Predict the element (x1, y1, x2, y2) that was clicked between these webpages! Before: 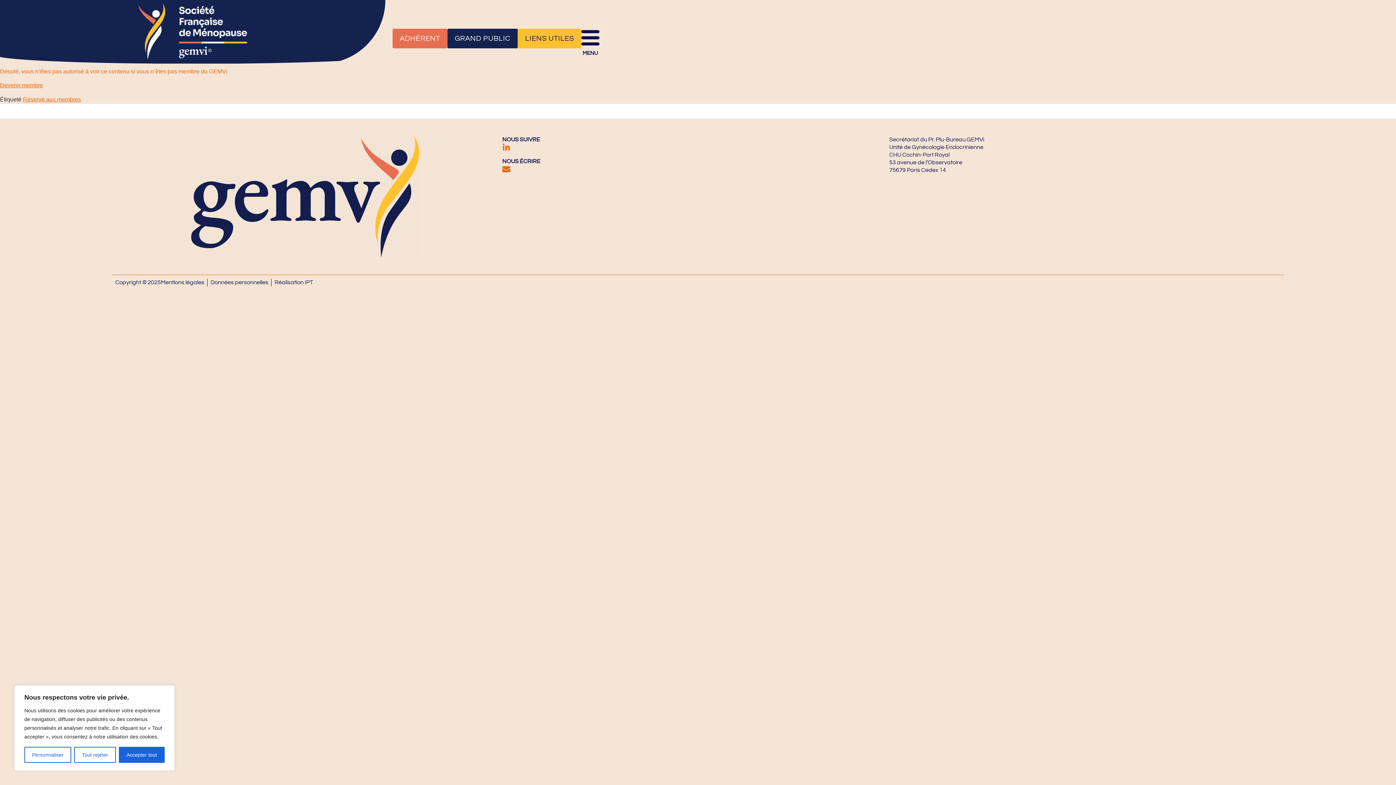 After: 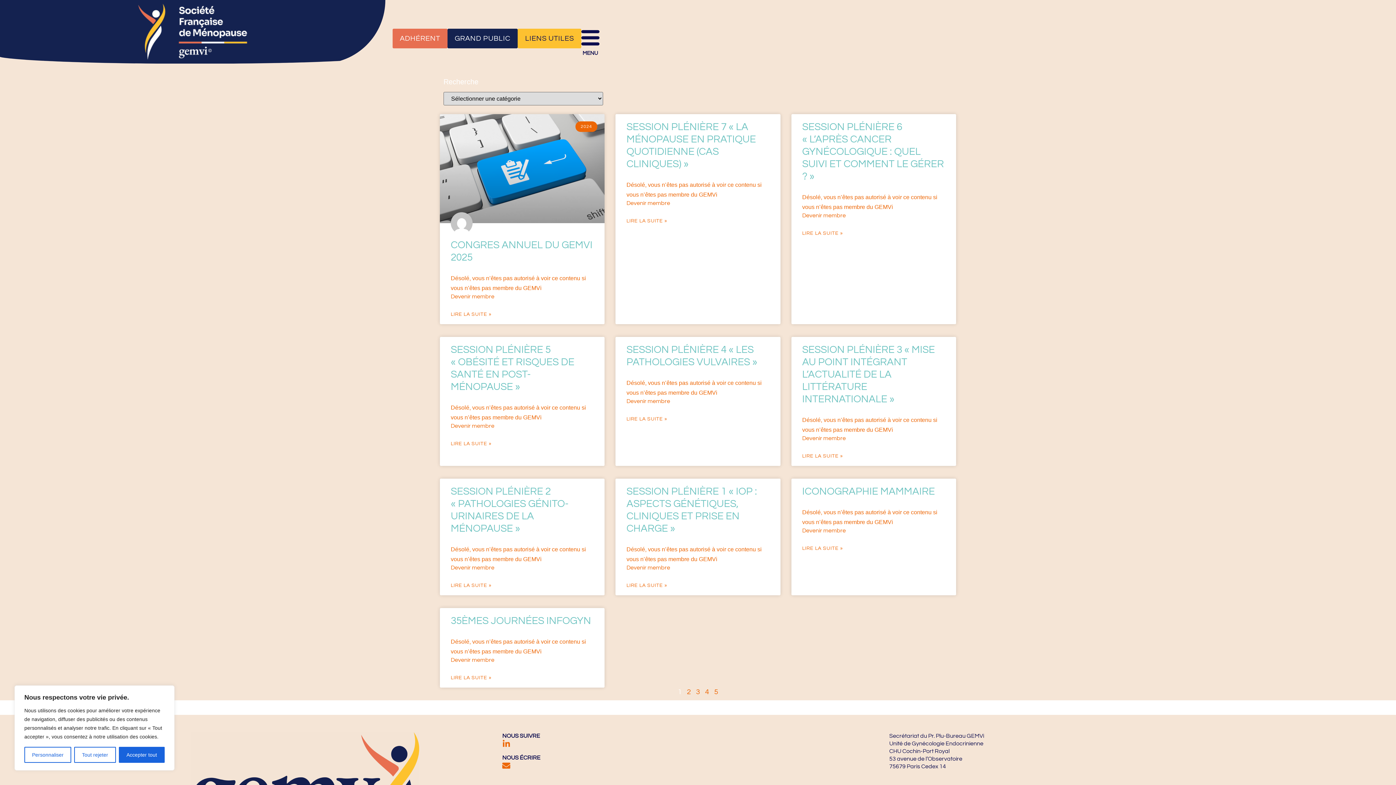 Action: bbox: (22, 96, 81, 102) label: Réservé aux membres